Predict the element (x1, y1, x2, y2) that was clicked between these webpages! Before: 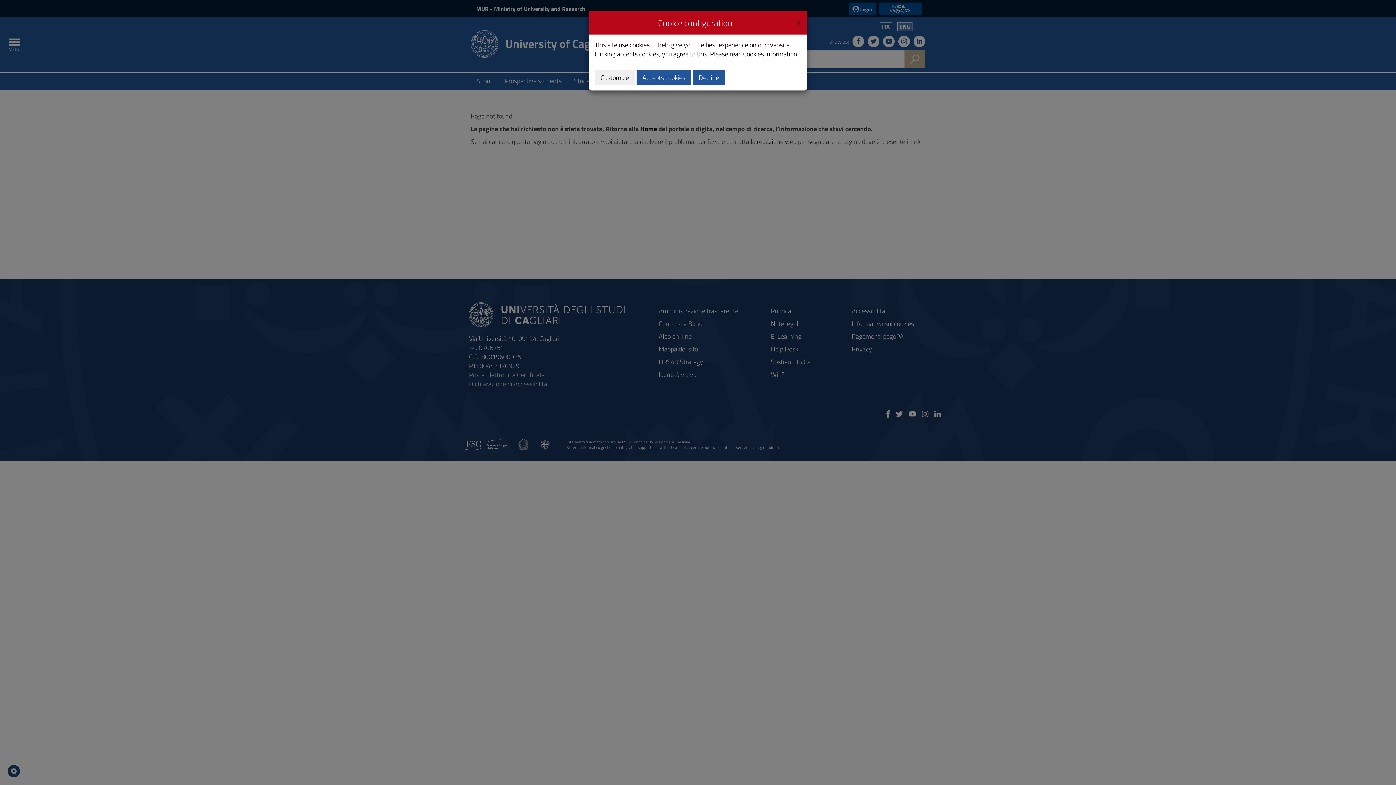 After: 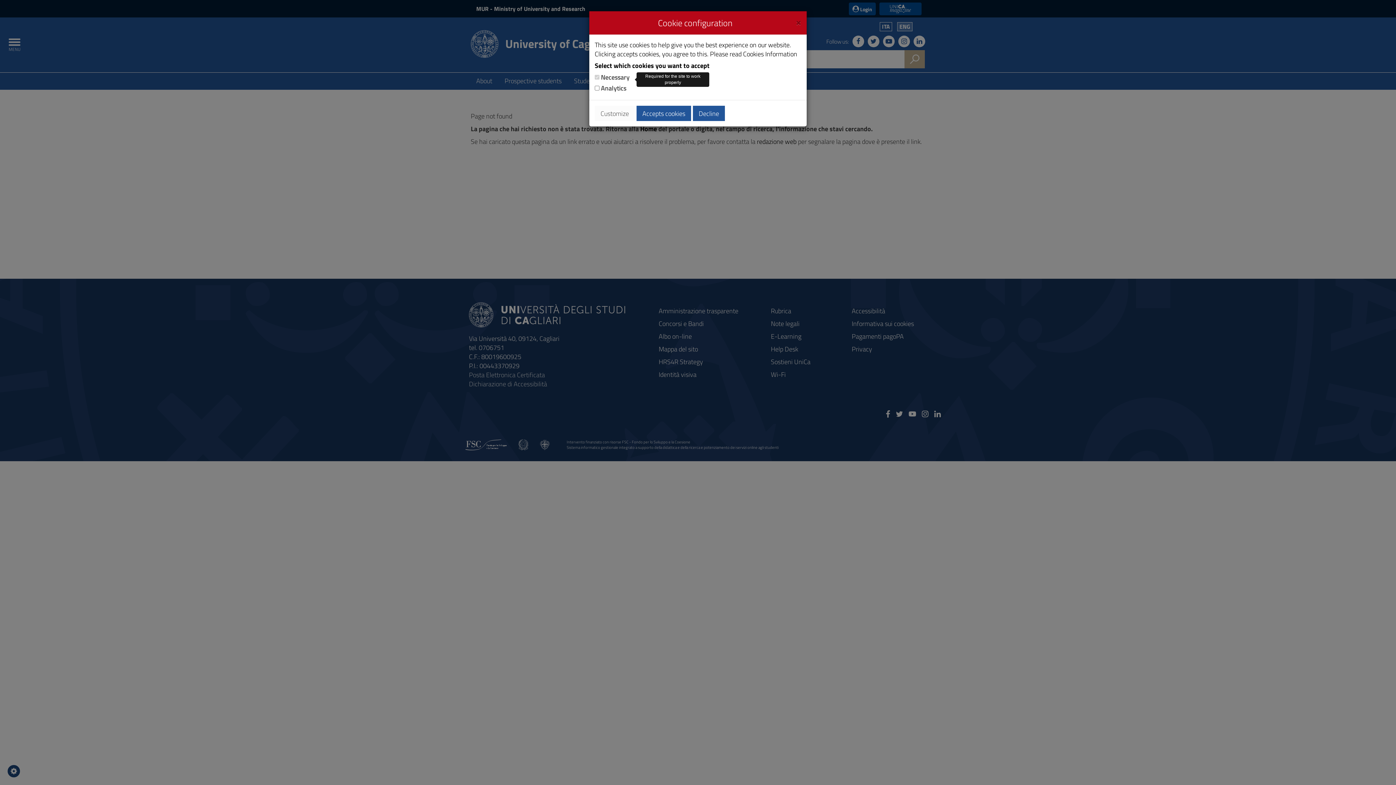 Action: label: Customize bbox: (594, 69, 634, 85)